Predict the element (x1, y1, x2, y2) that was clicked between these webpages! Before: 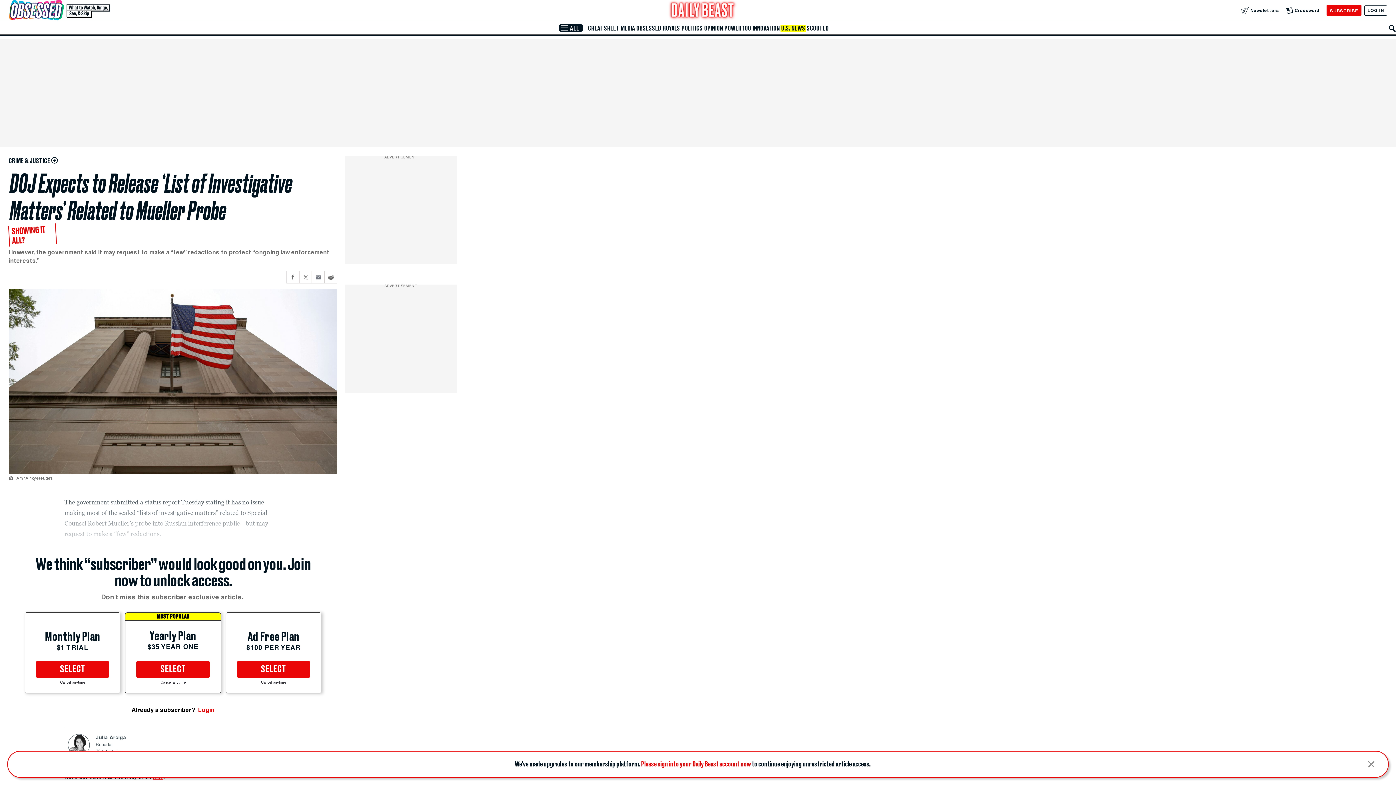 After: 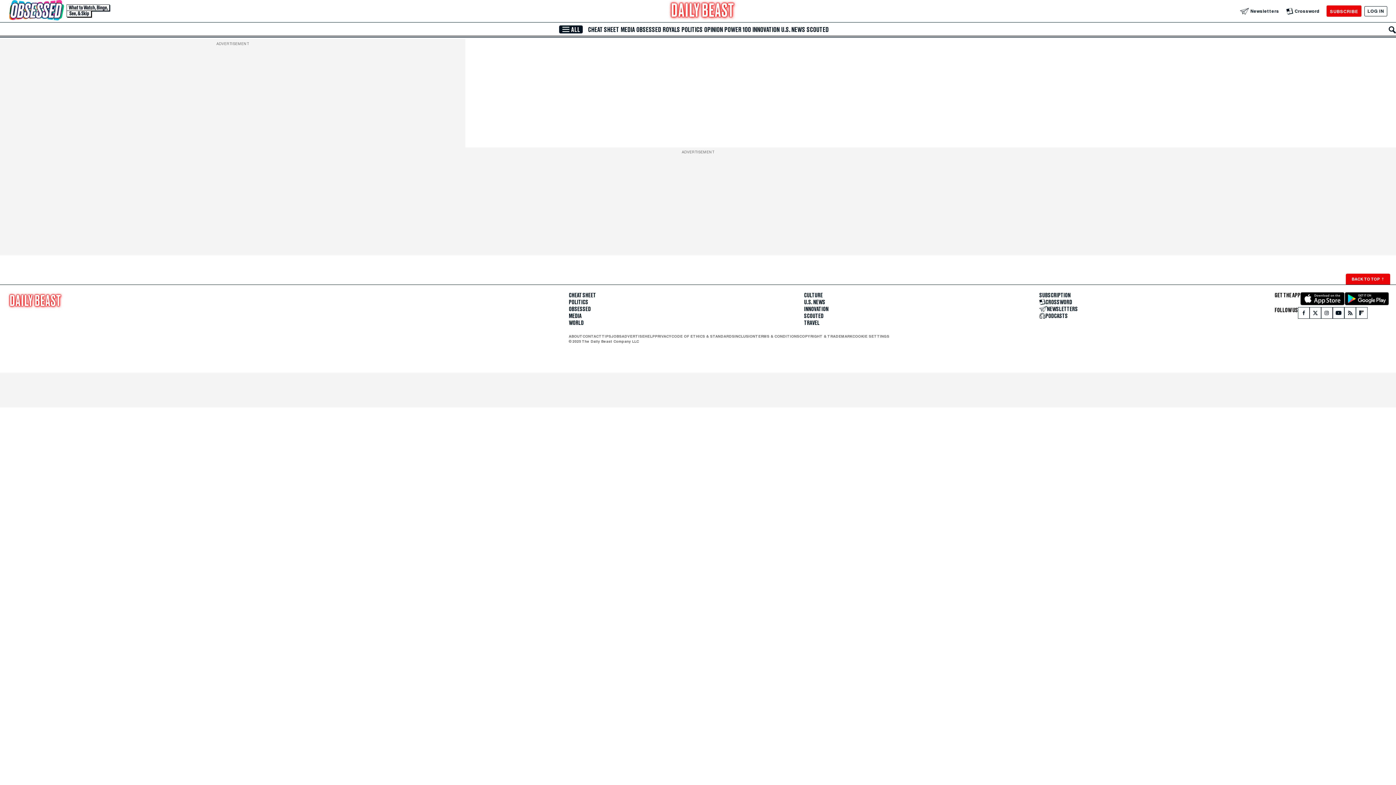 Action: bbox: (587, 24, 620, 31) label: CHEAT SHEET